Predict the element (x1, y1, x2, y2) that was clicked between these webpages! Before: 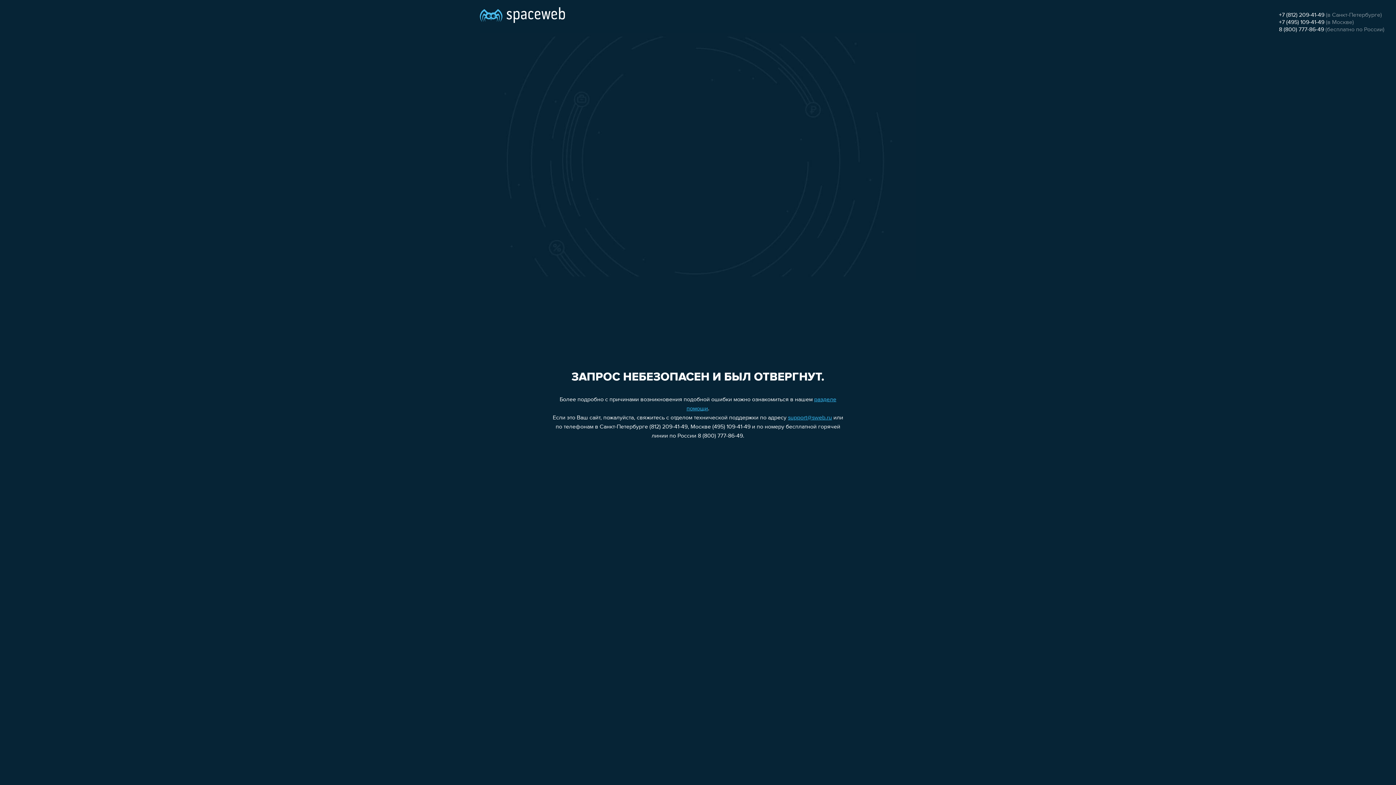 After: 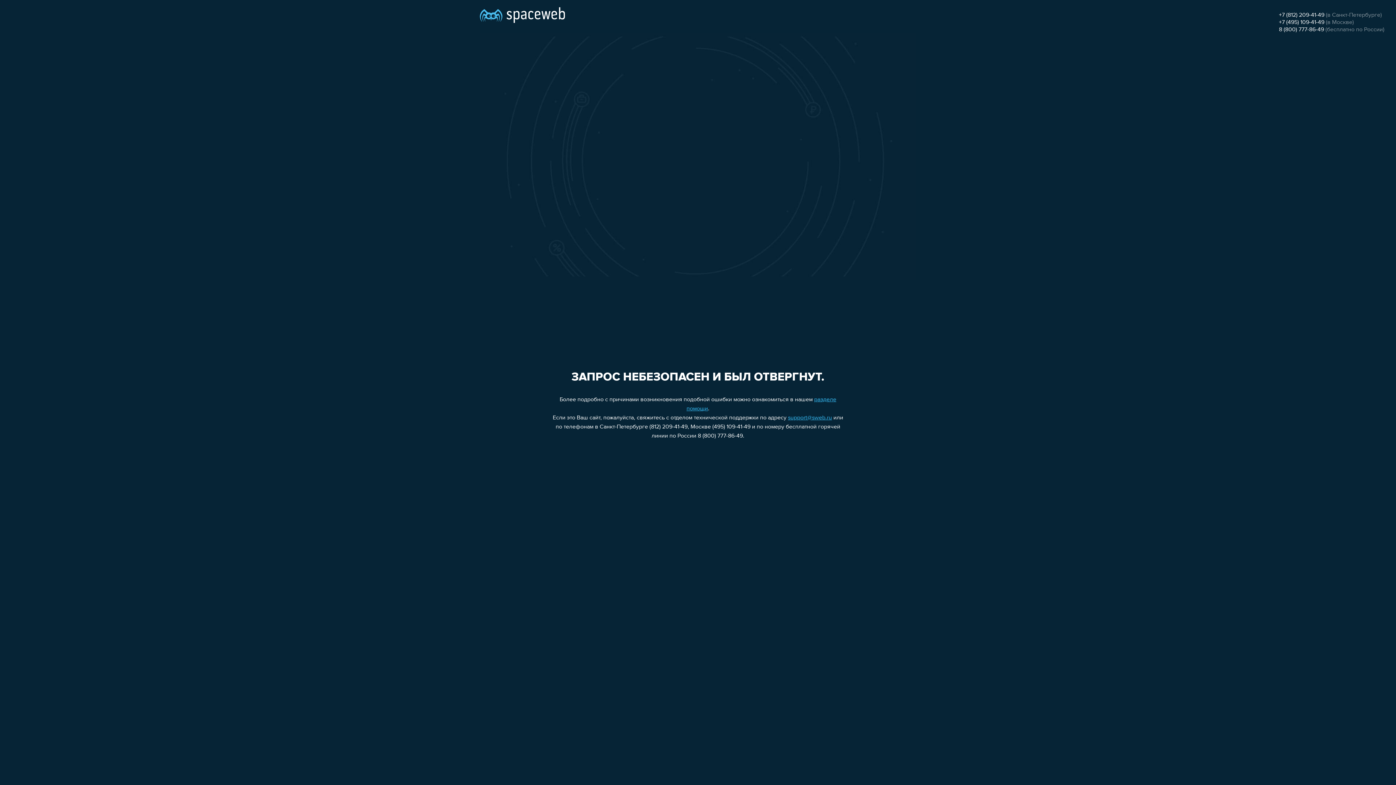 Action: bbox: (1279, 26, 1324, 32) label: 8 (800) 777-86-49